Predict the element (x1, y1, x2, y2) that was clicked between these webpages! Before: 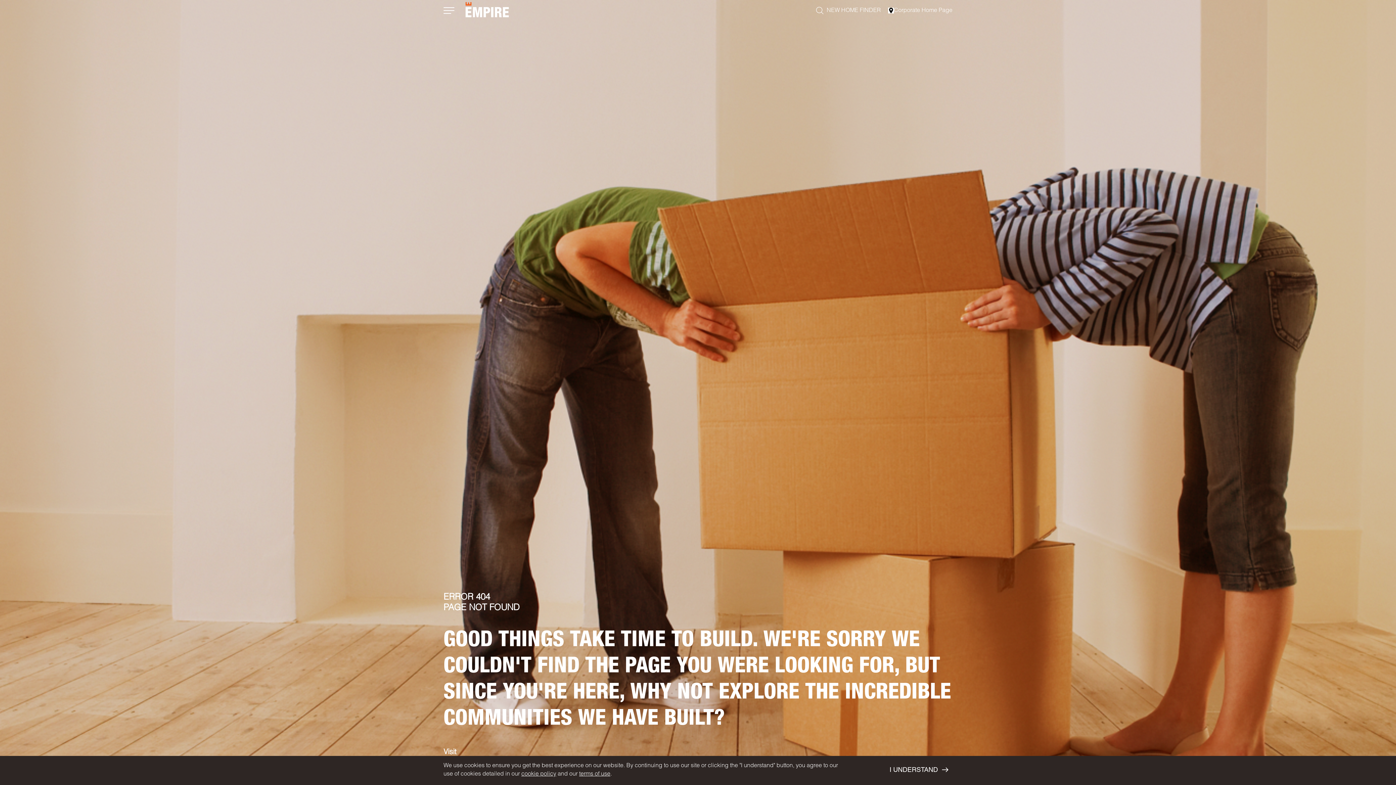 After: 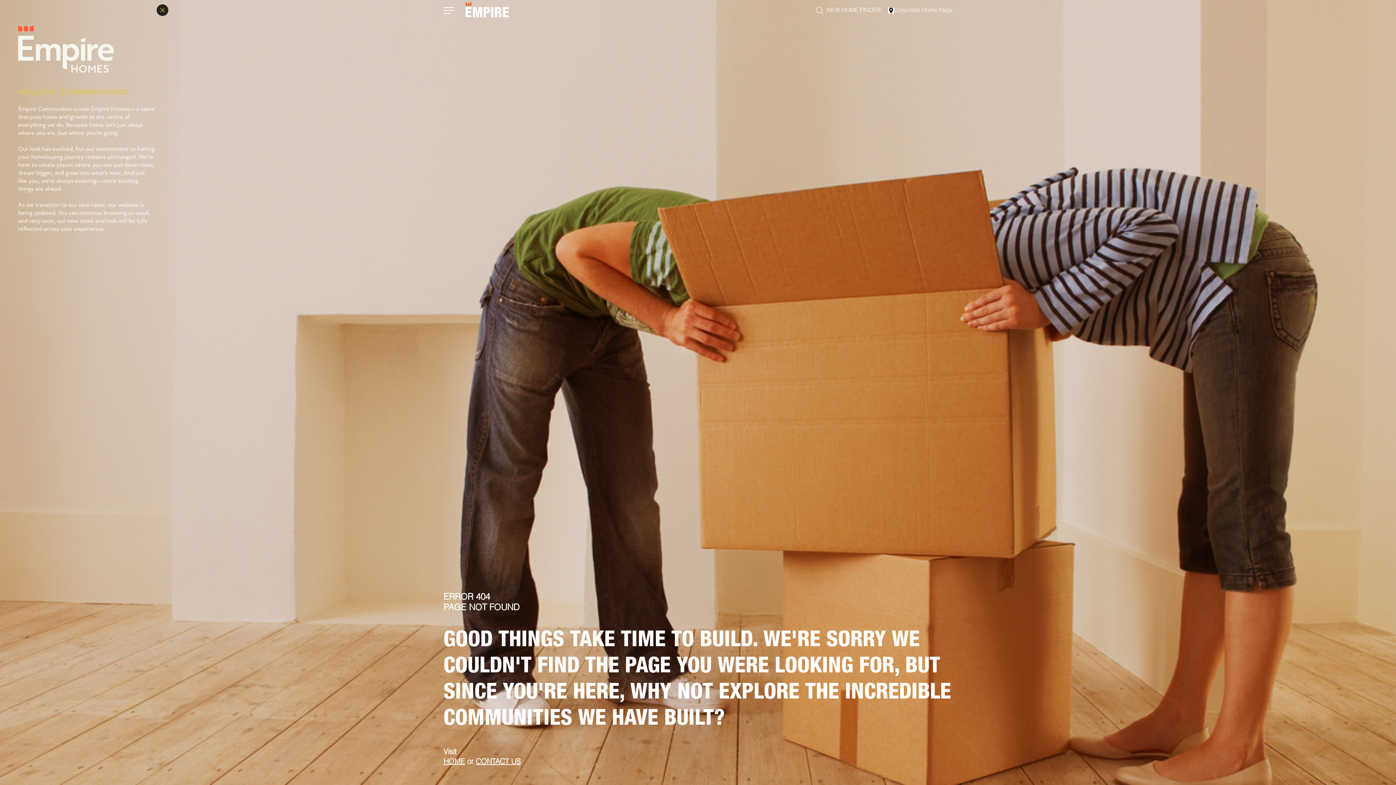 Action: label: I UNDERSTAND bbox: (889, 763, 949, 778)